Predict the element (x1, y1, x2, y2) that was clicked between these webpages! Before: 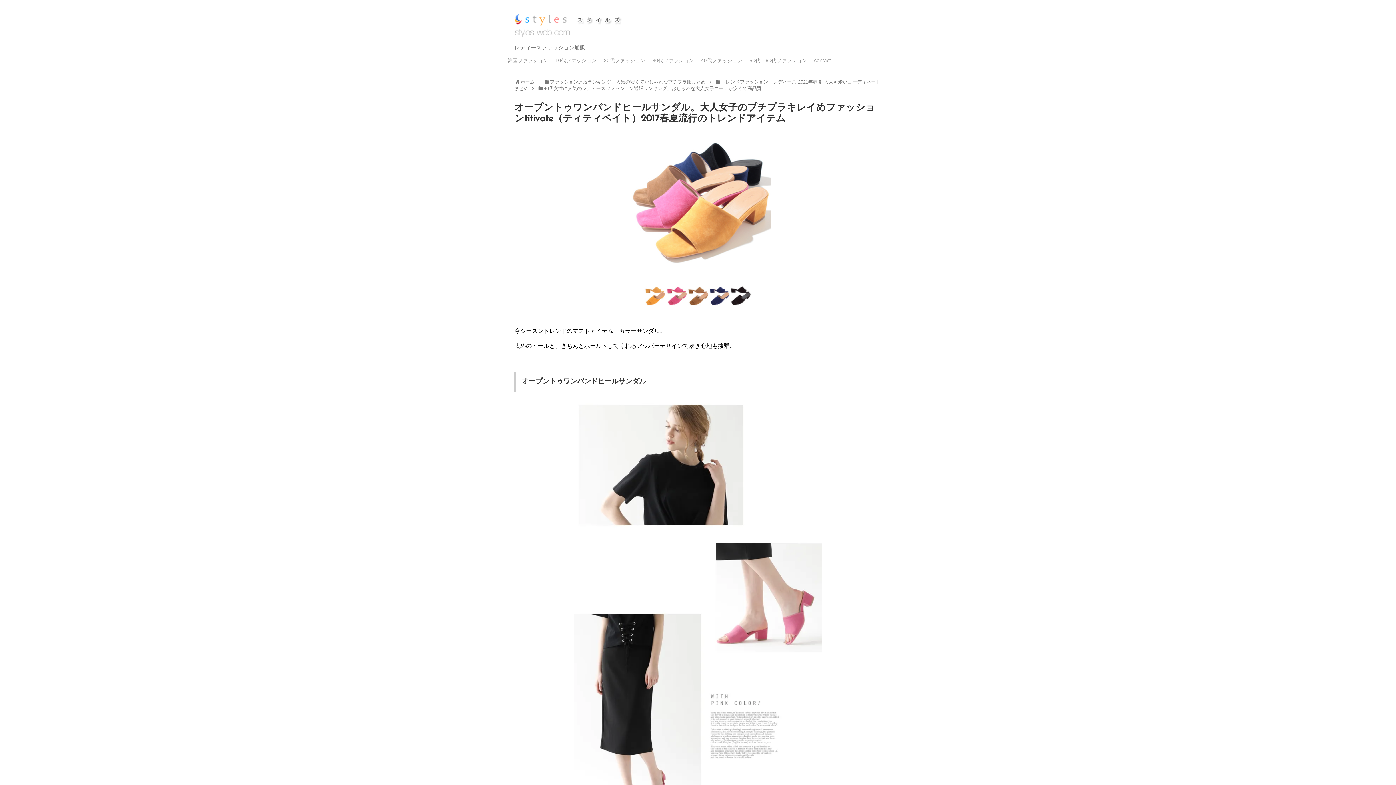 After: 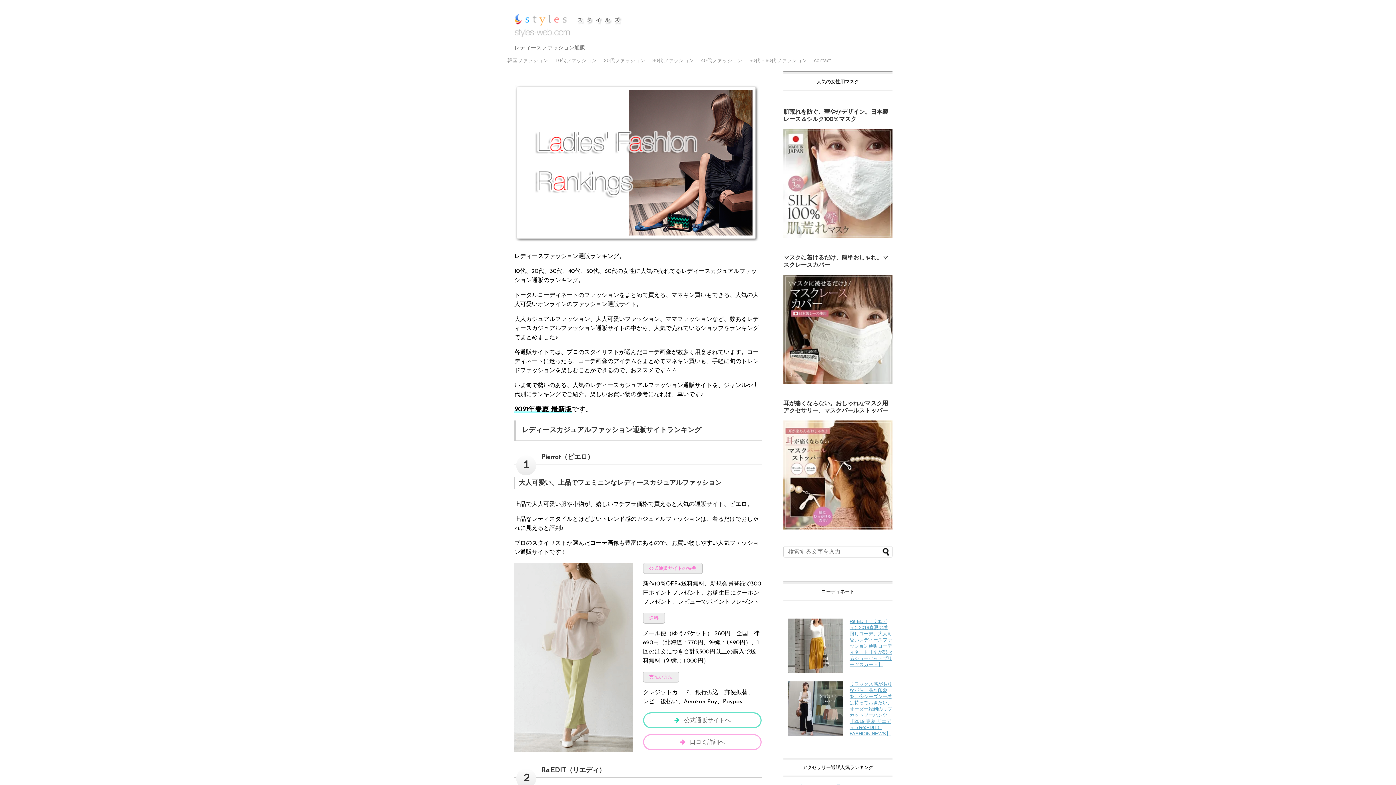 Action: bbox: (520, 79, 534, 84) label: ホーム